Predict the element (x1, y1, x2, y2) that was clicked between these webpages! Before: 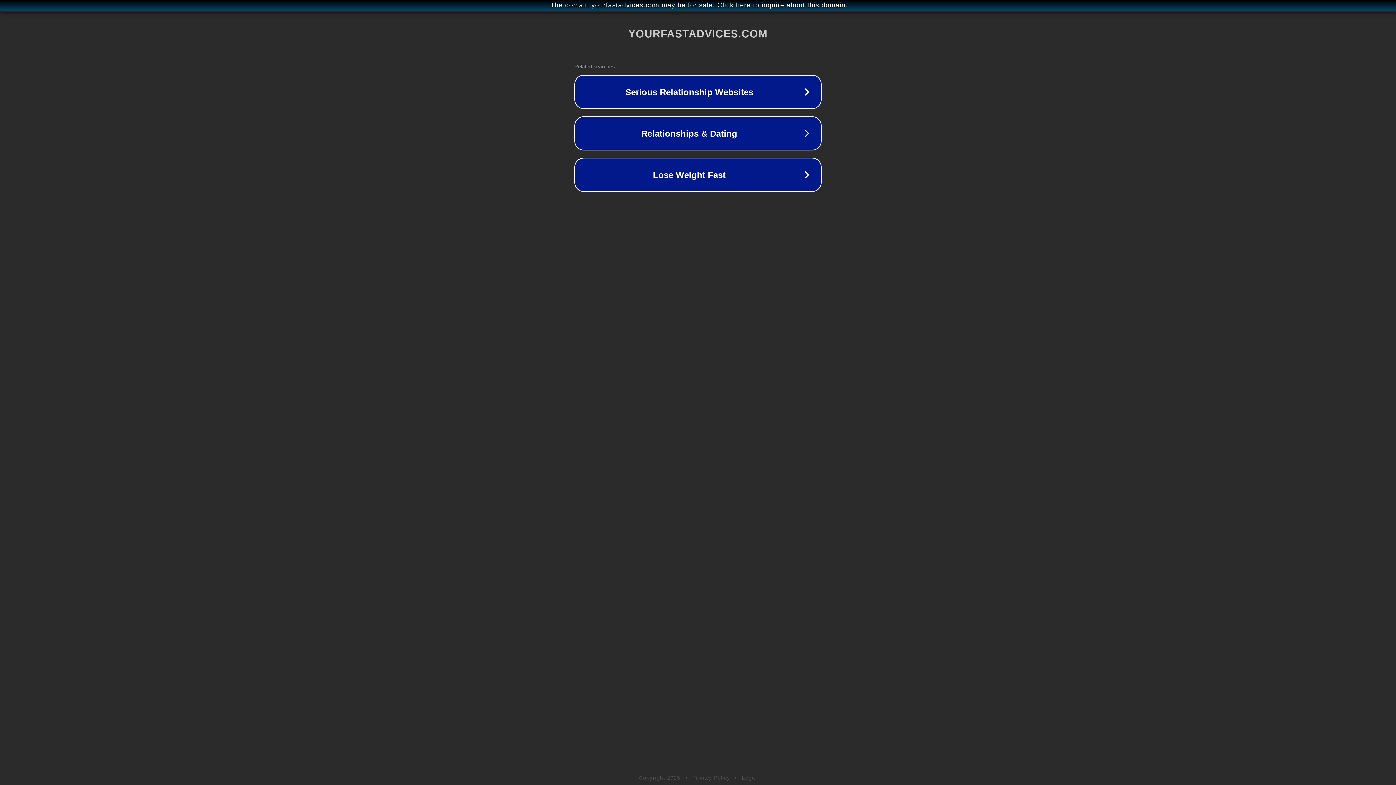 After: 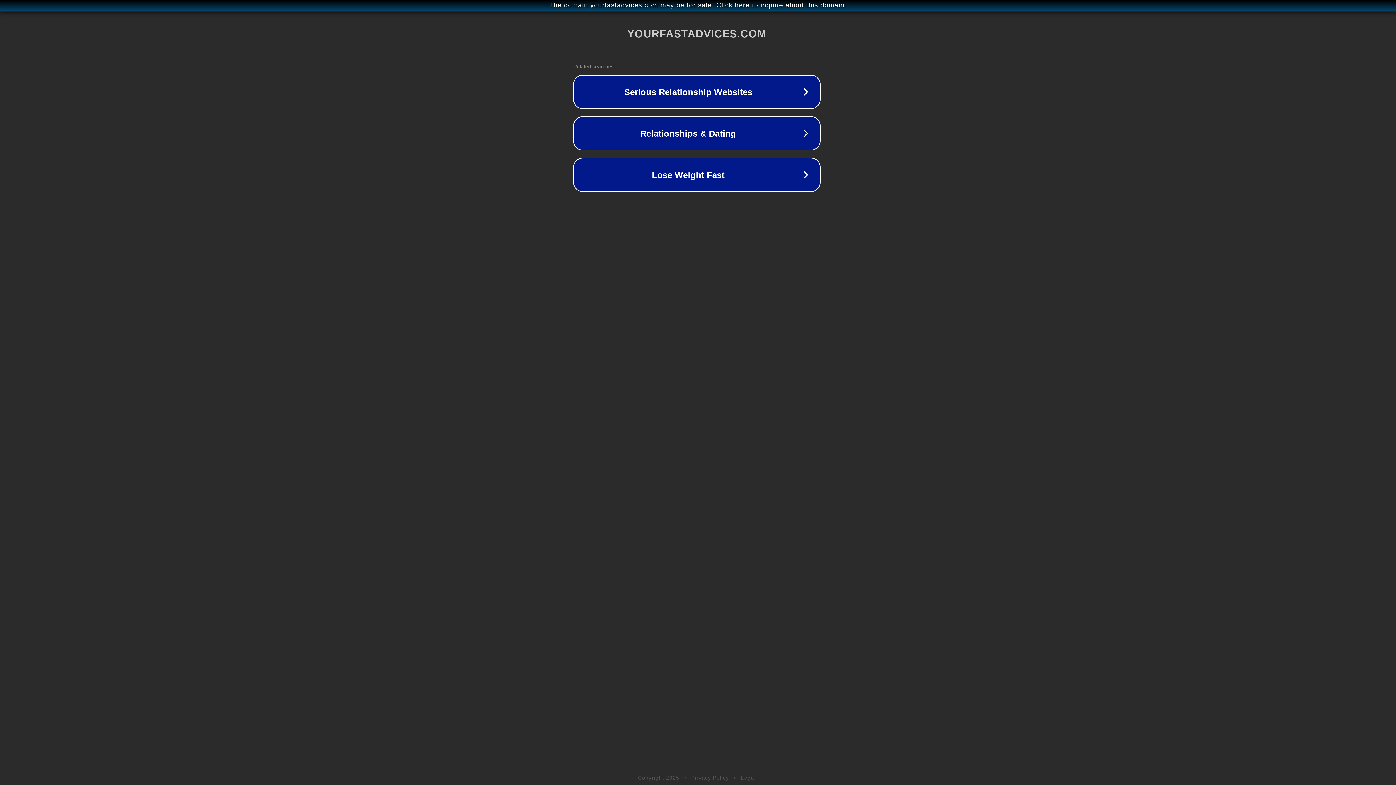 Action: label: The domain yourfastadvices.com may be for sale. Click here to inquire about this domain. bbox: (1, 1, 1397, 9)